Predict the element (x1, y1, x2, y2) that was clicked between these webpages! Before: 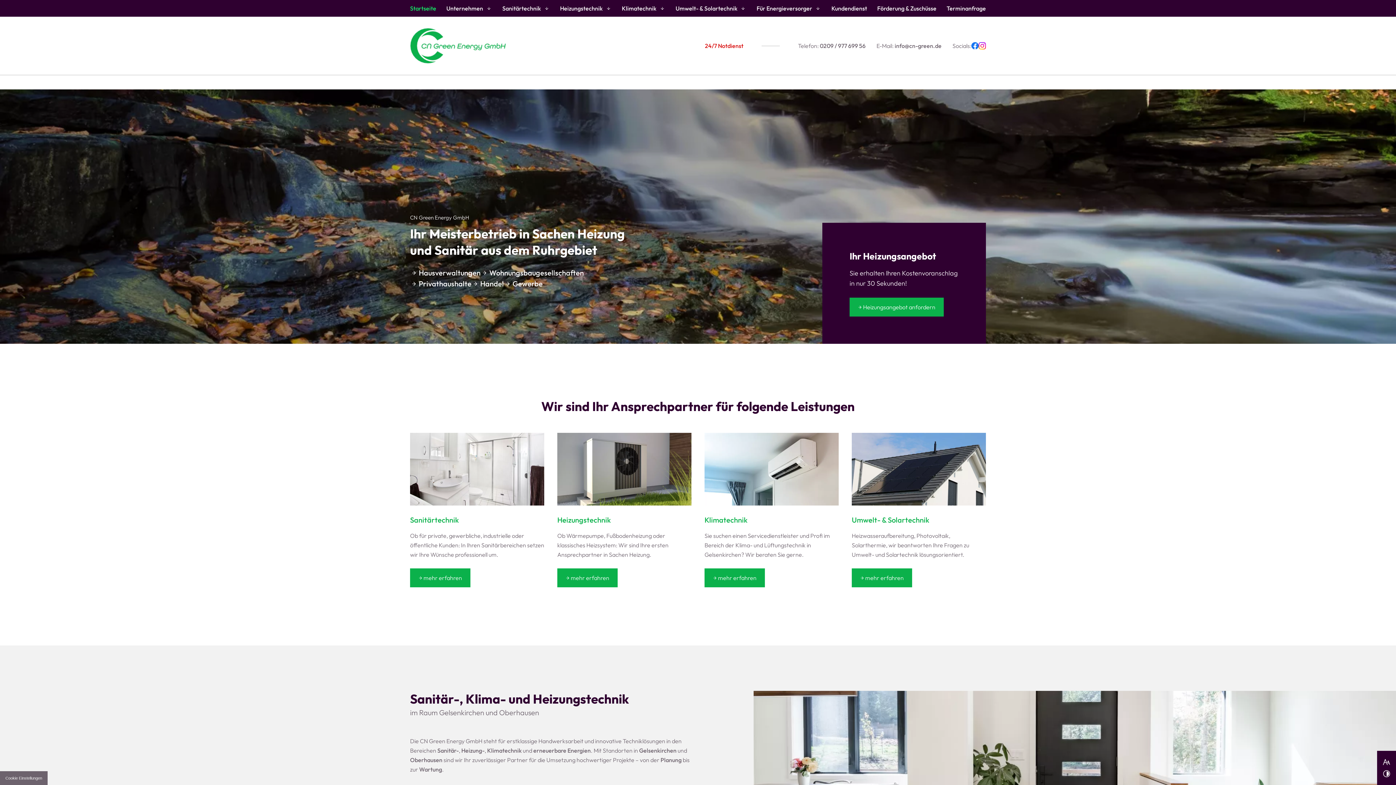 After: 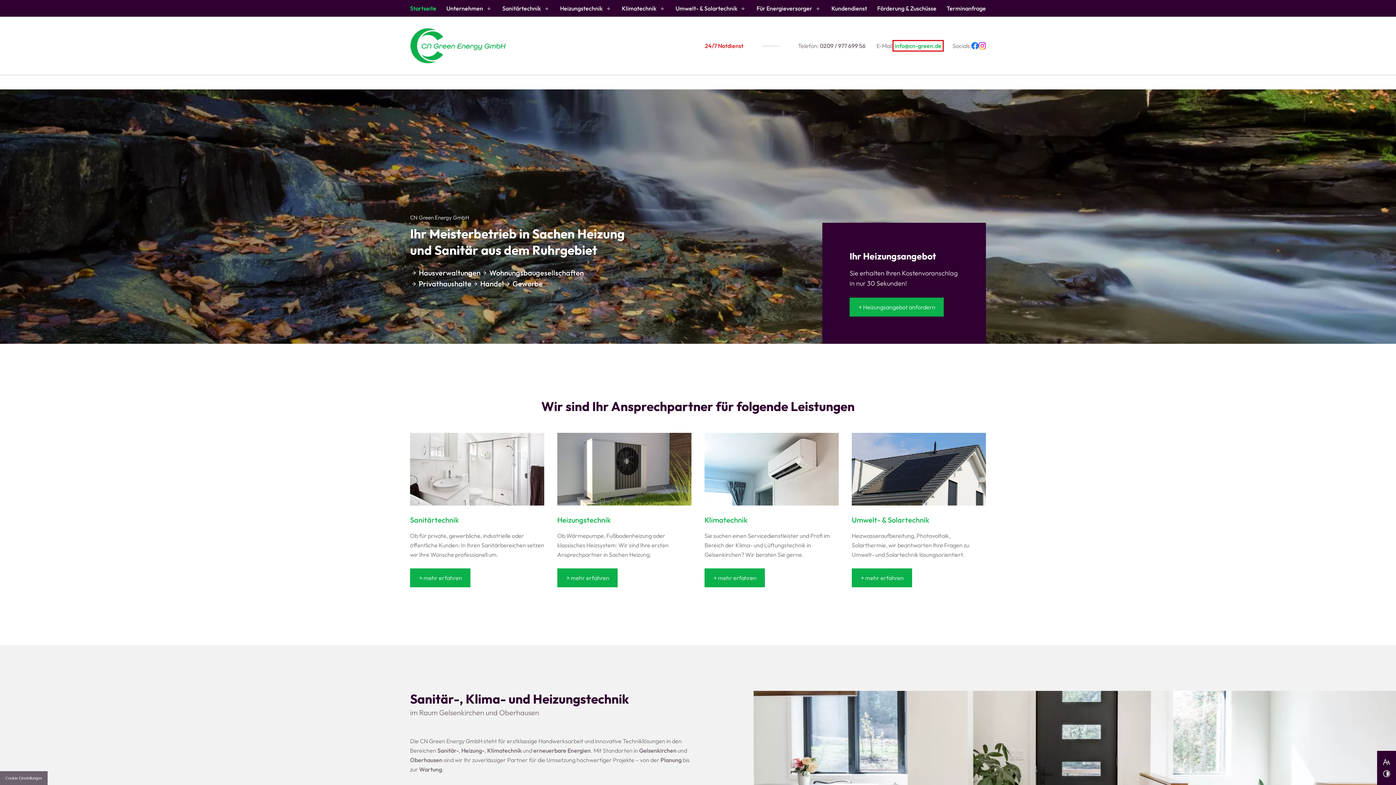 Action: label: info@cn-green.de bbox: (894, 42, 941, 49)